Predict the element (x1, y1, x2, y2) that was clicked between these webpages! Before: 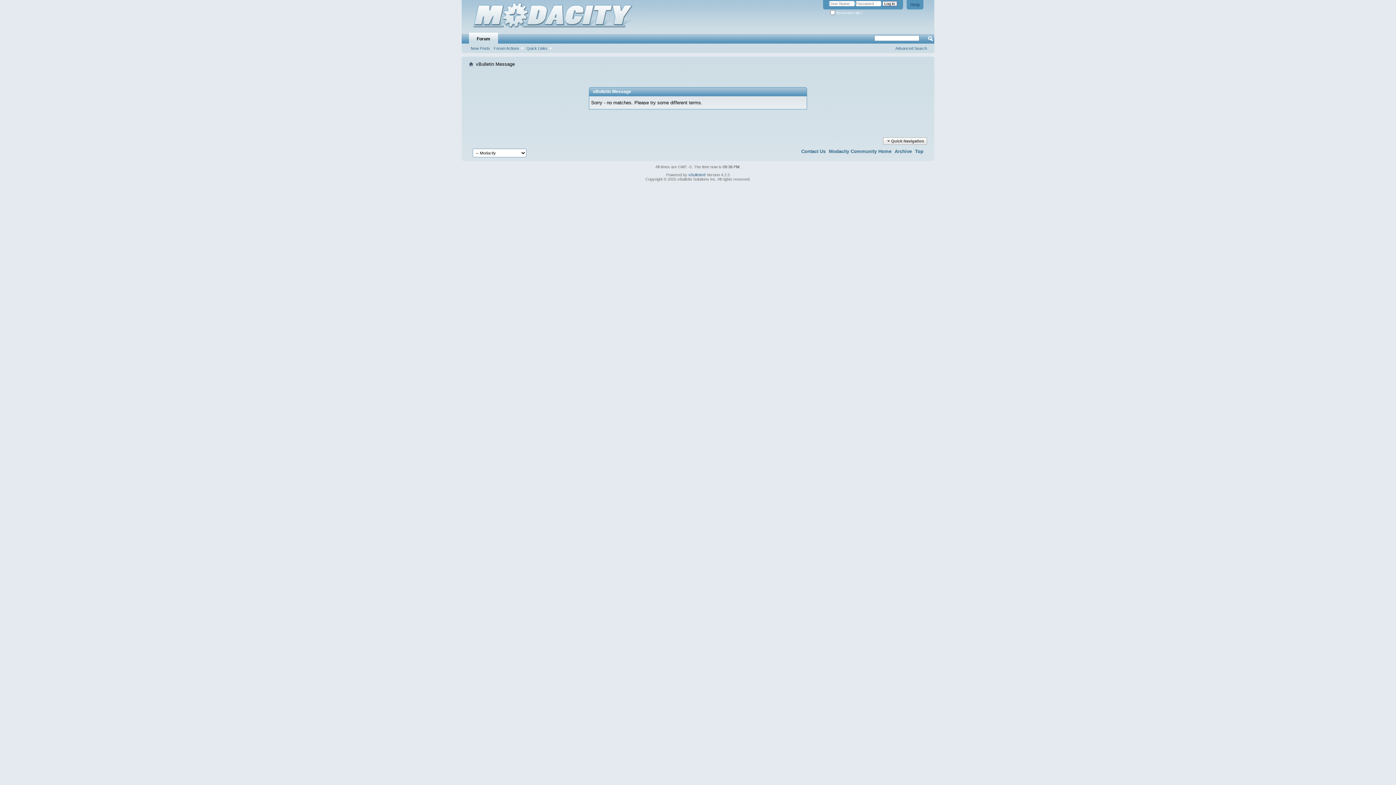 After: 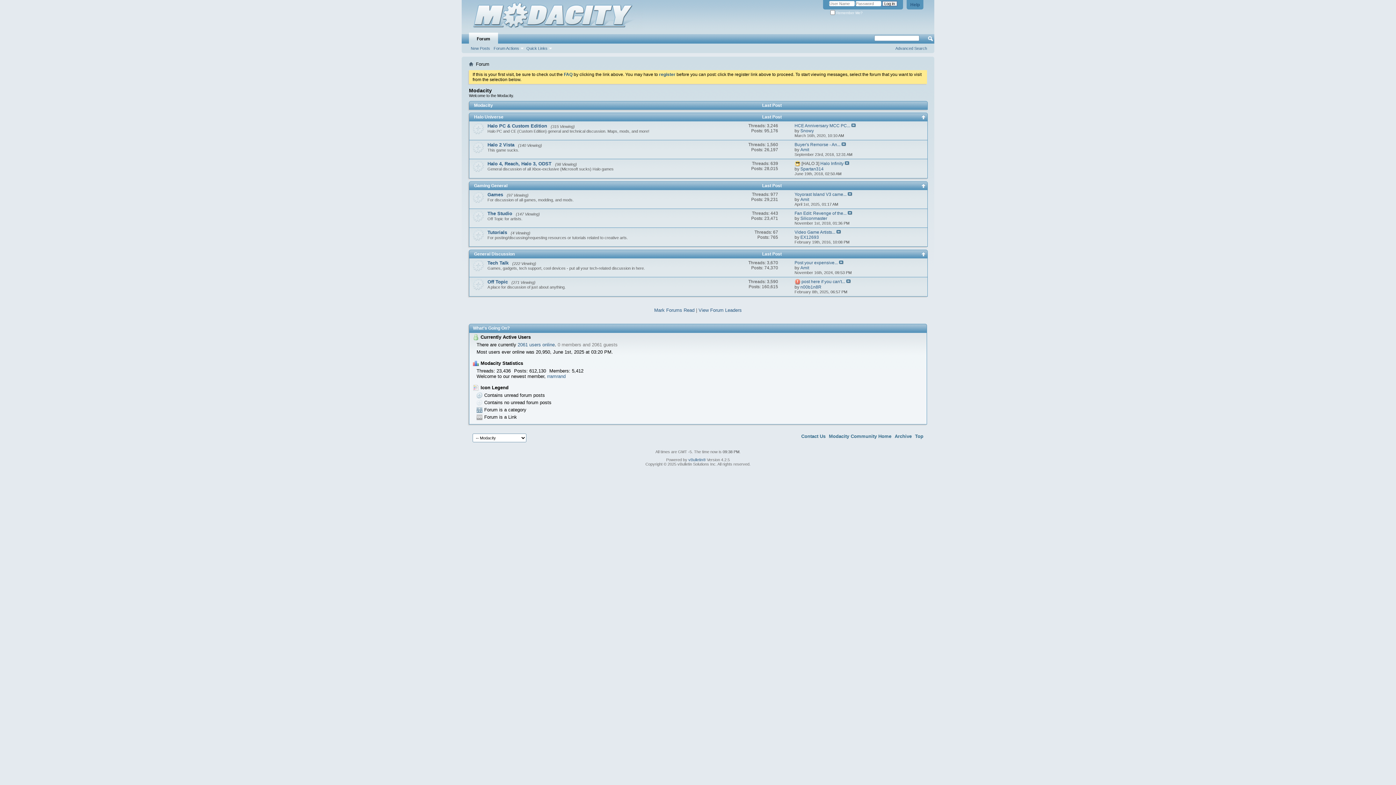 Action: label: Modacity Community Home bbox: (829, 148, 891, 154)